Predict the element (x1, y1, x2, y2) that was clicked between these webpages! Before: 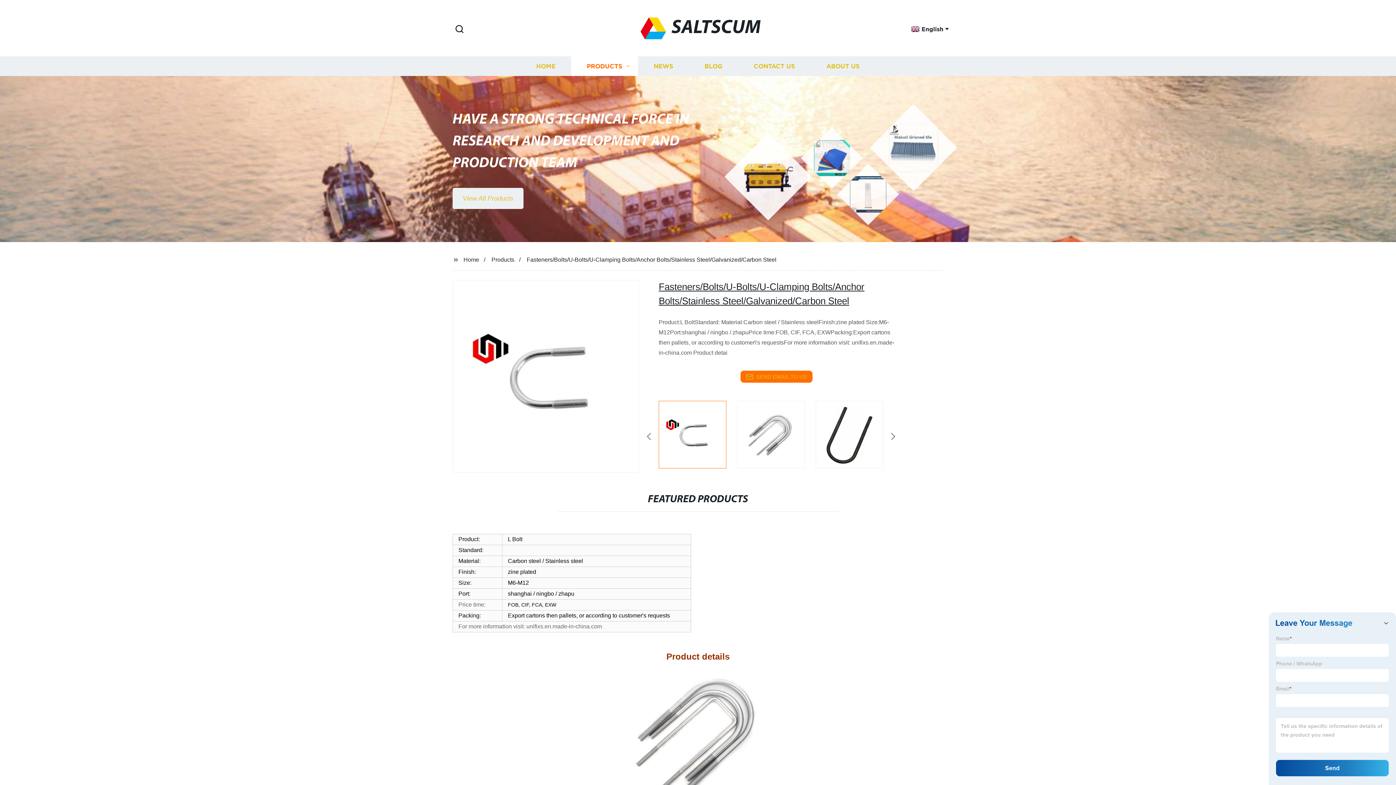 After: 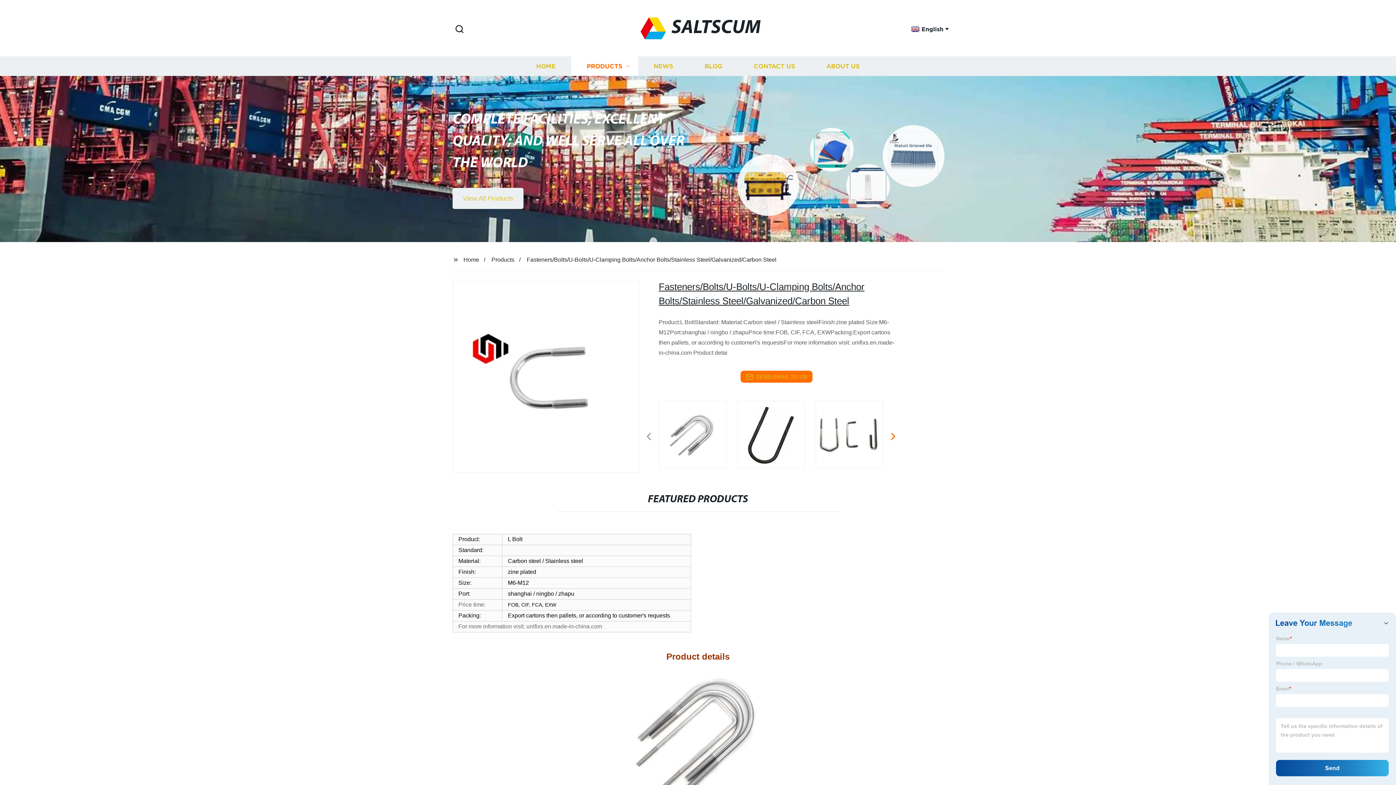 Action: bbox: (890, 437, 894, 437)